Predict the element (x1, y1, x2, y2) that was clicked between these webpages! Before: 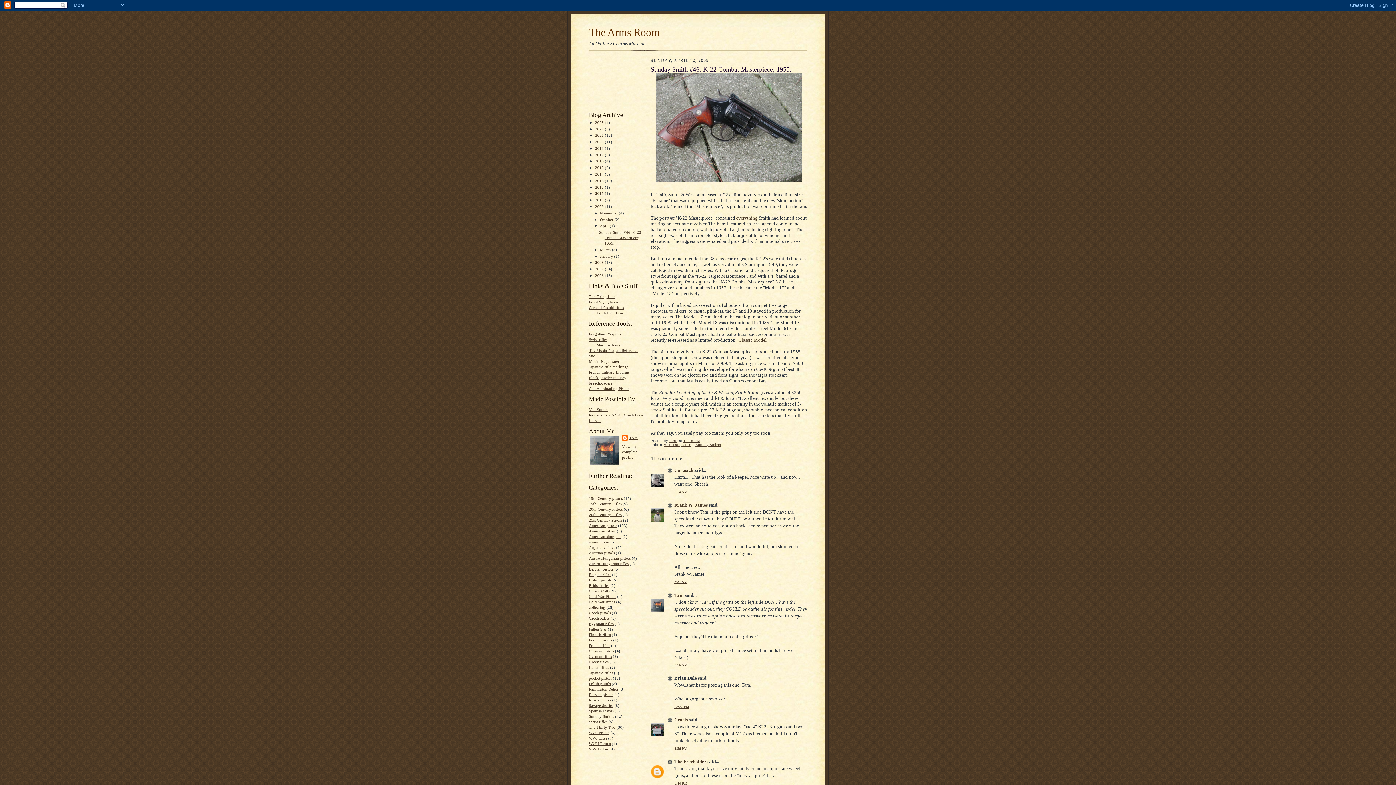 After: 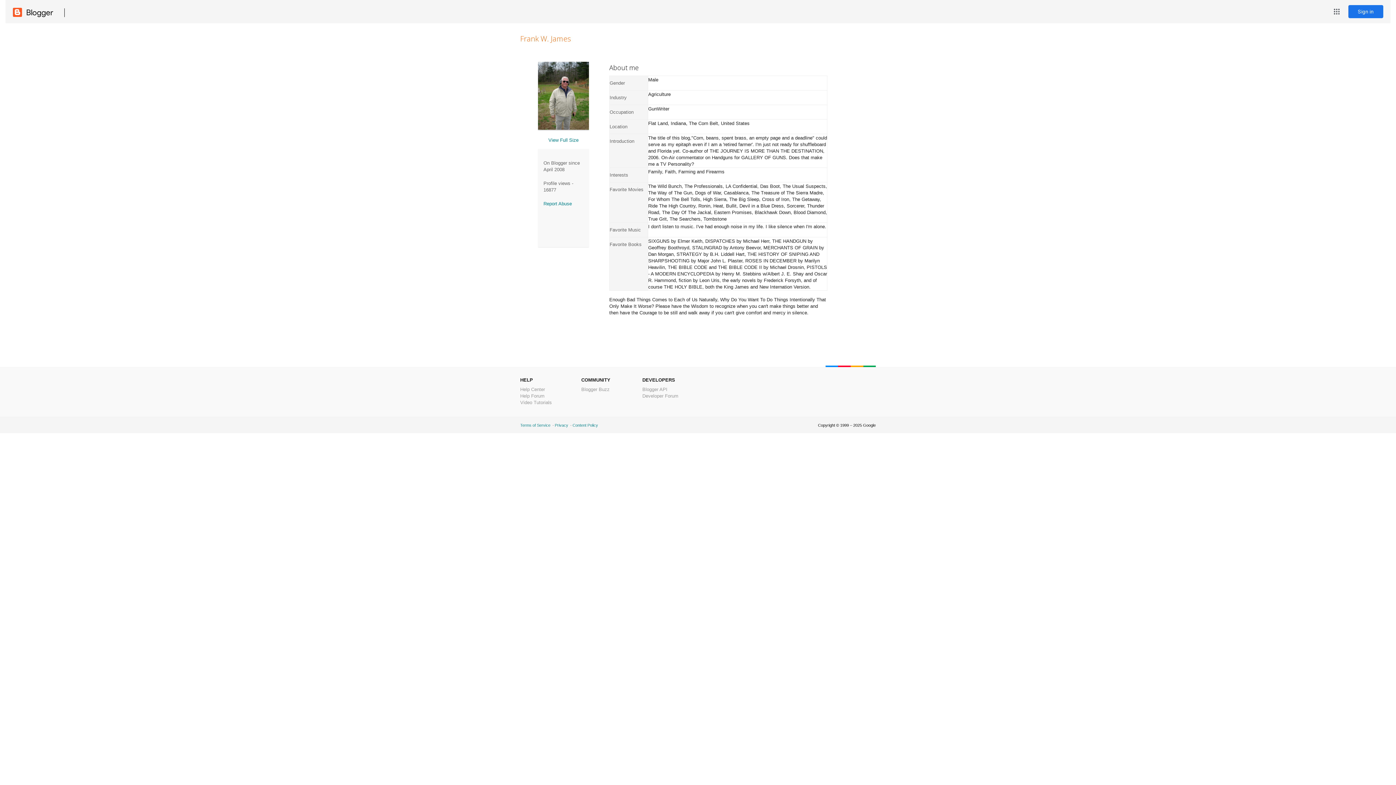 Action: label: Frank W. James bbox: (674, 502, 708, 507)